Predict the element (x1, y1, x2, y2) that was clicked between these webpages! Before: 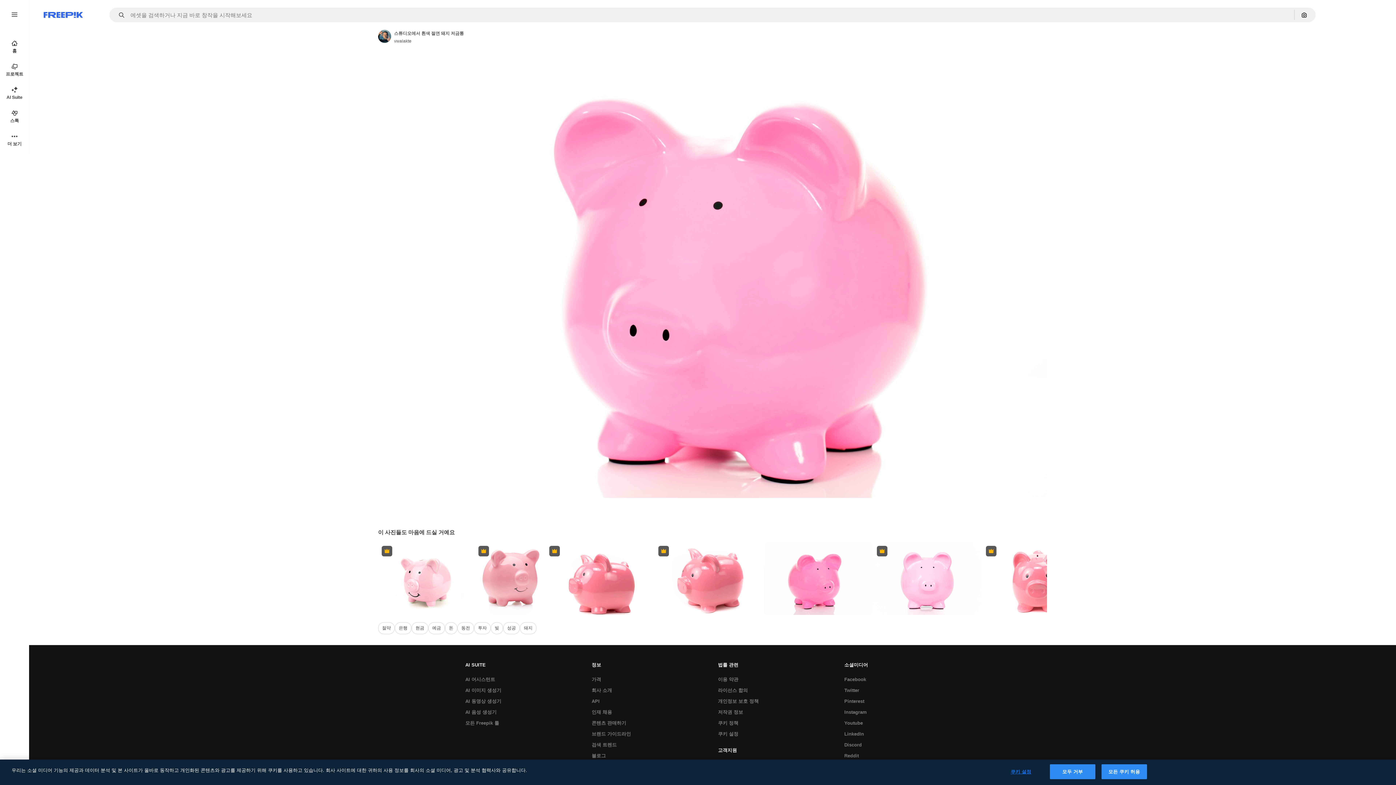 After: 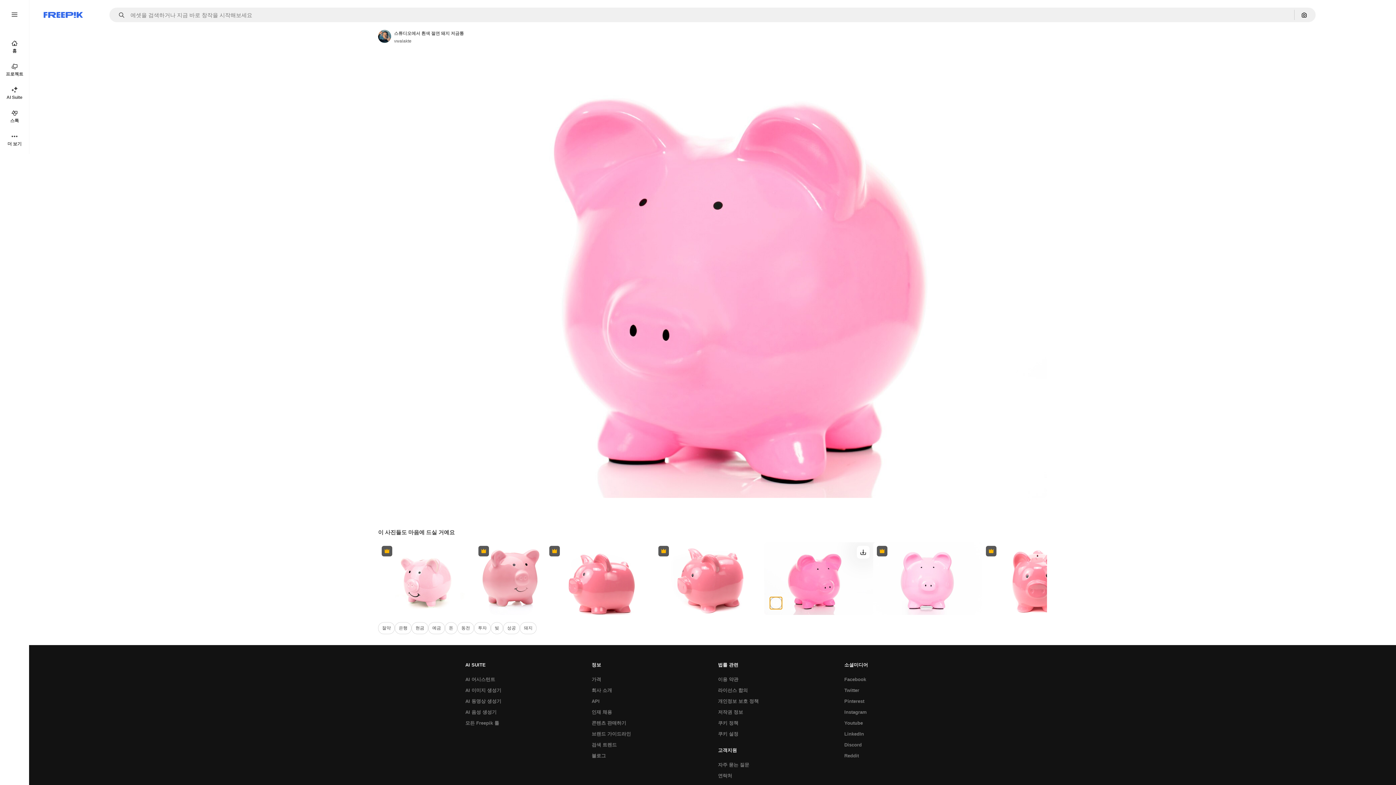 Action: bbox: (769, 597, 782, 609) label: 유사한 자료 보기